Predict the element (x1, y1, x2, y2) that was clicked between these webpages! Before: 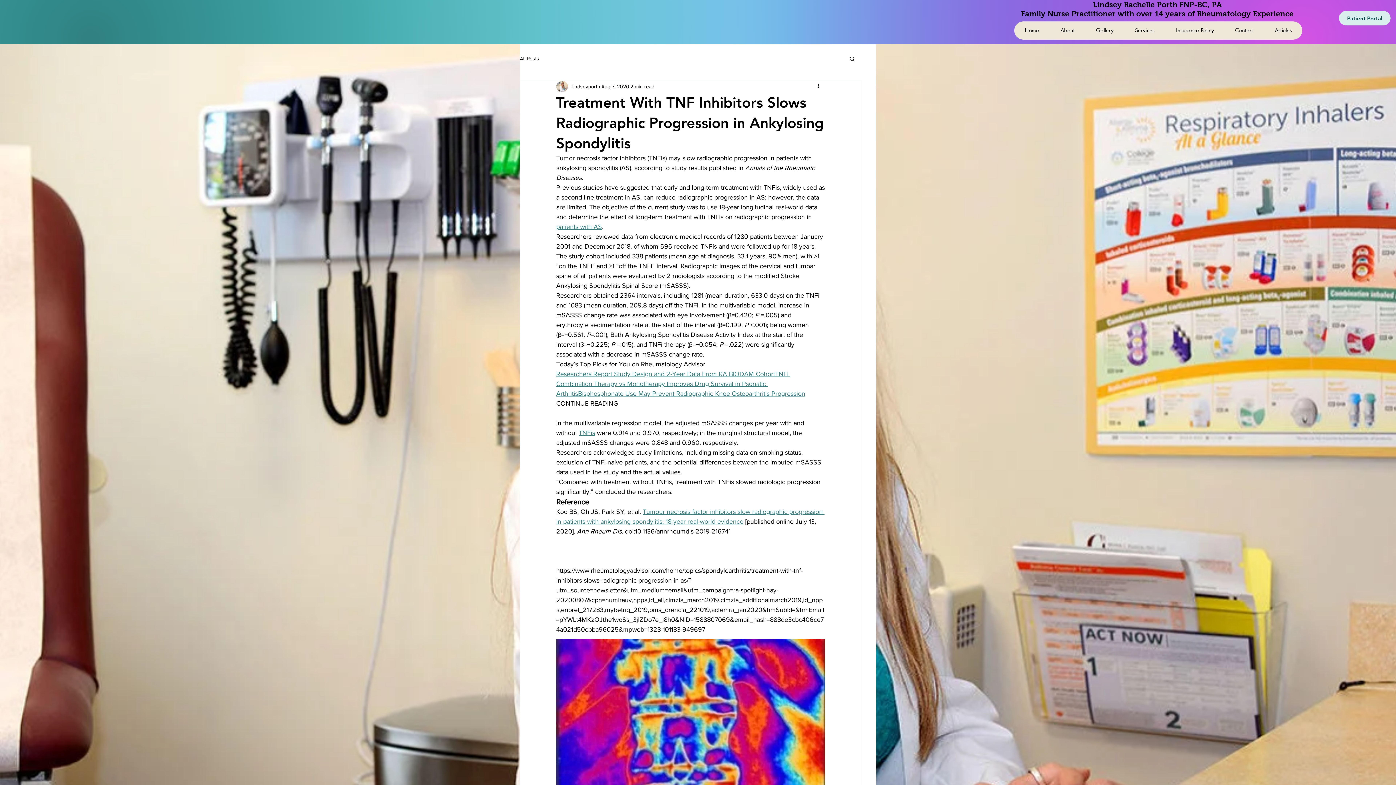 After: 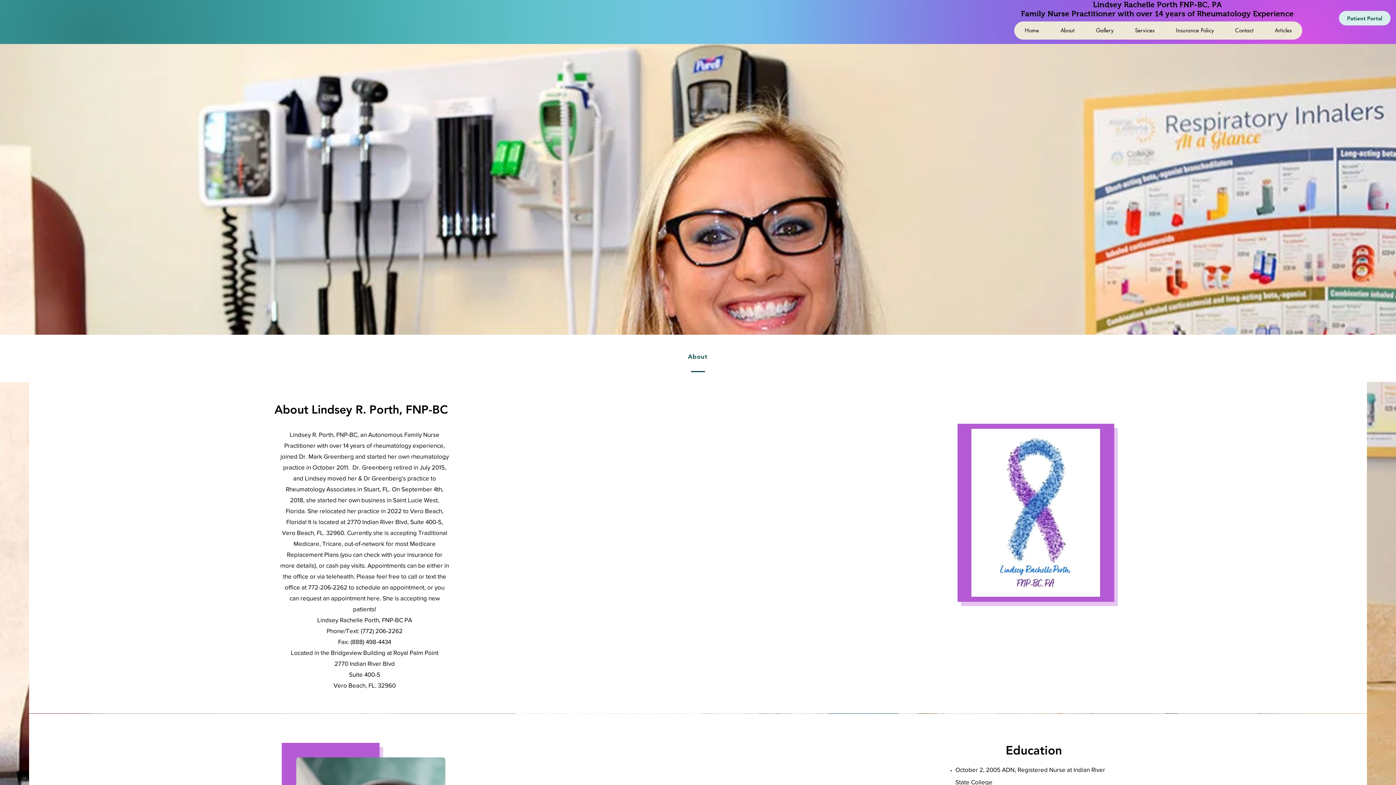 Action: label: Home bbox: (1014, 21, 1049, 39)